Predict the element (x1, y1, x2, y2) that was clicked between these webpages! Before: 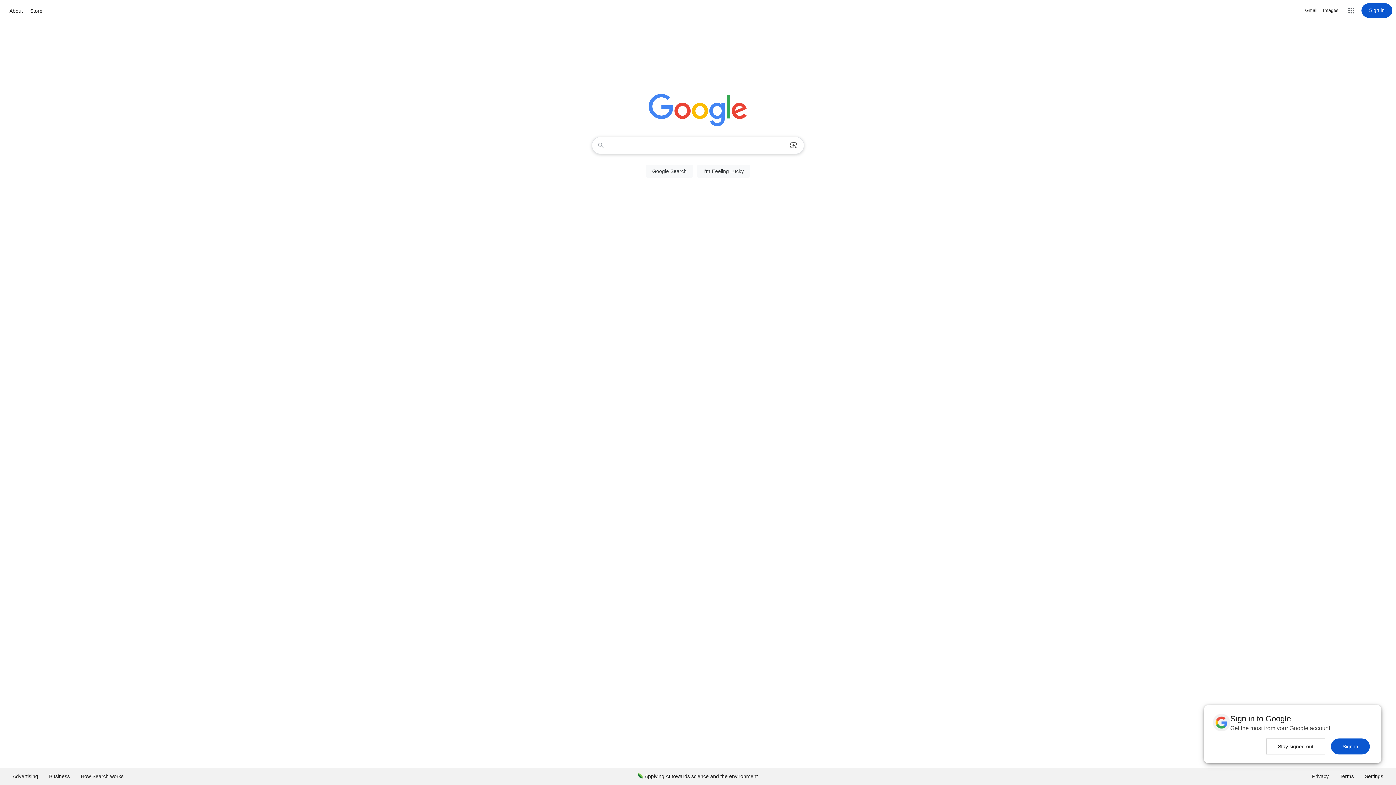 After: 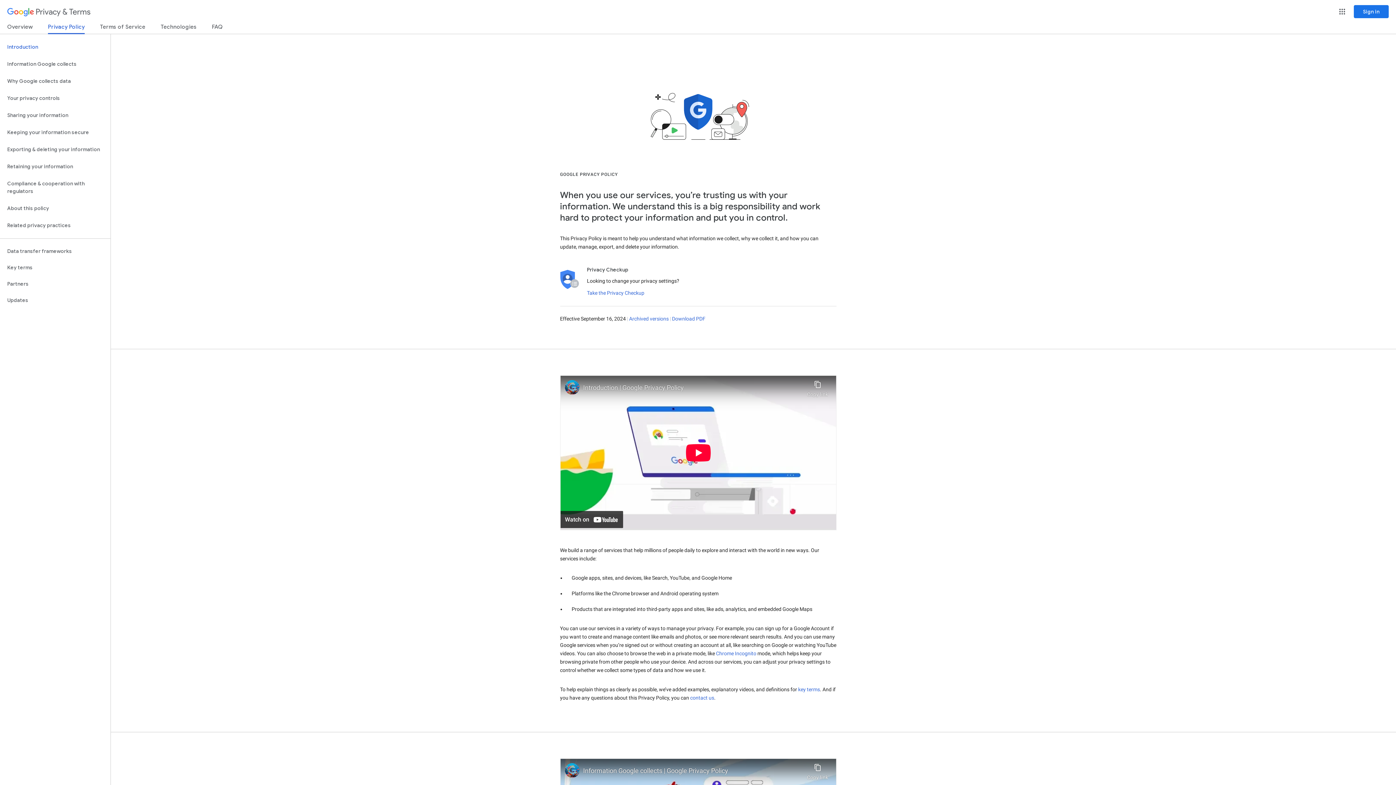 Action: bbox: (1306, 768, 1334, 785) label: Privacy